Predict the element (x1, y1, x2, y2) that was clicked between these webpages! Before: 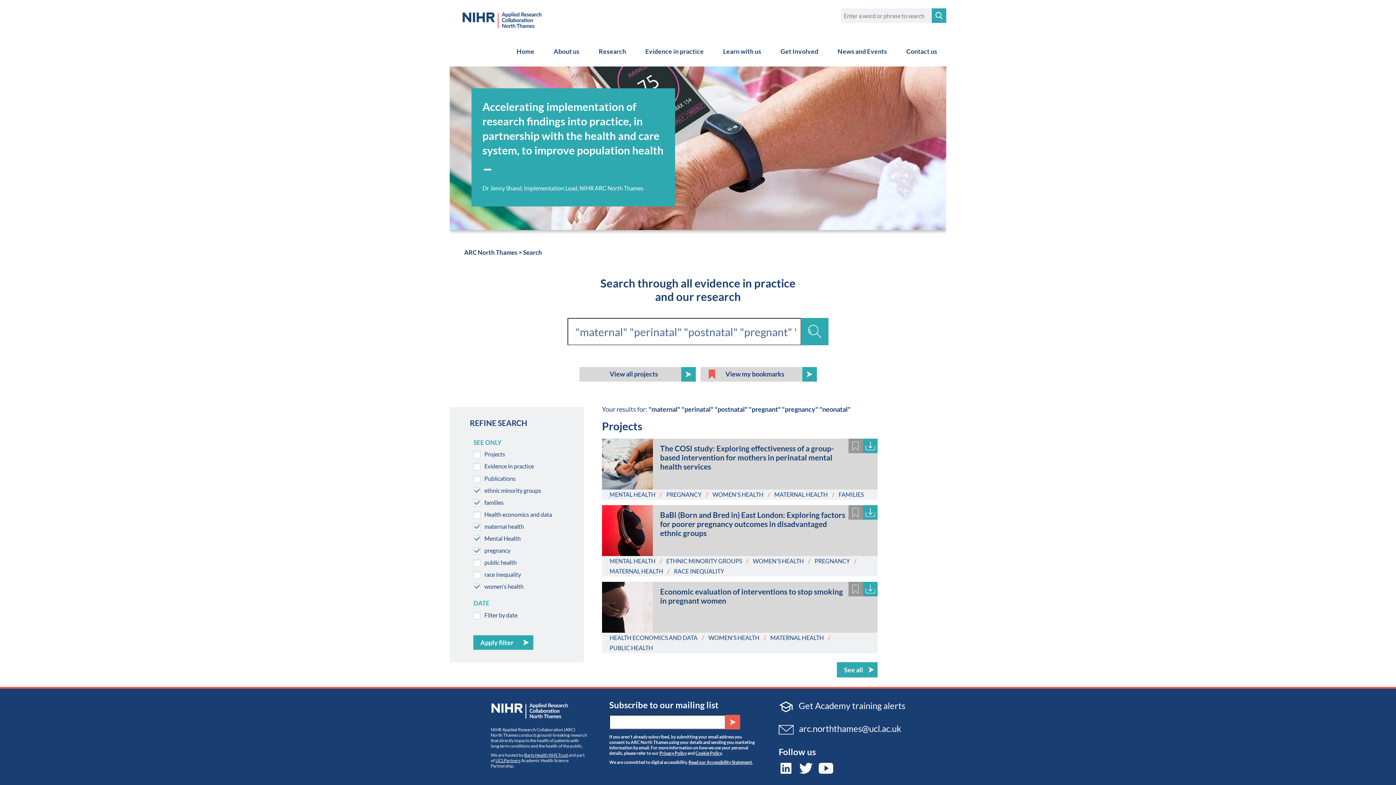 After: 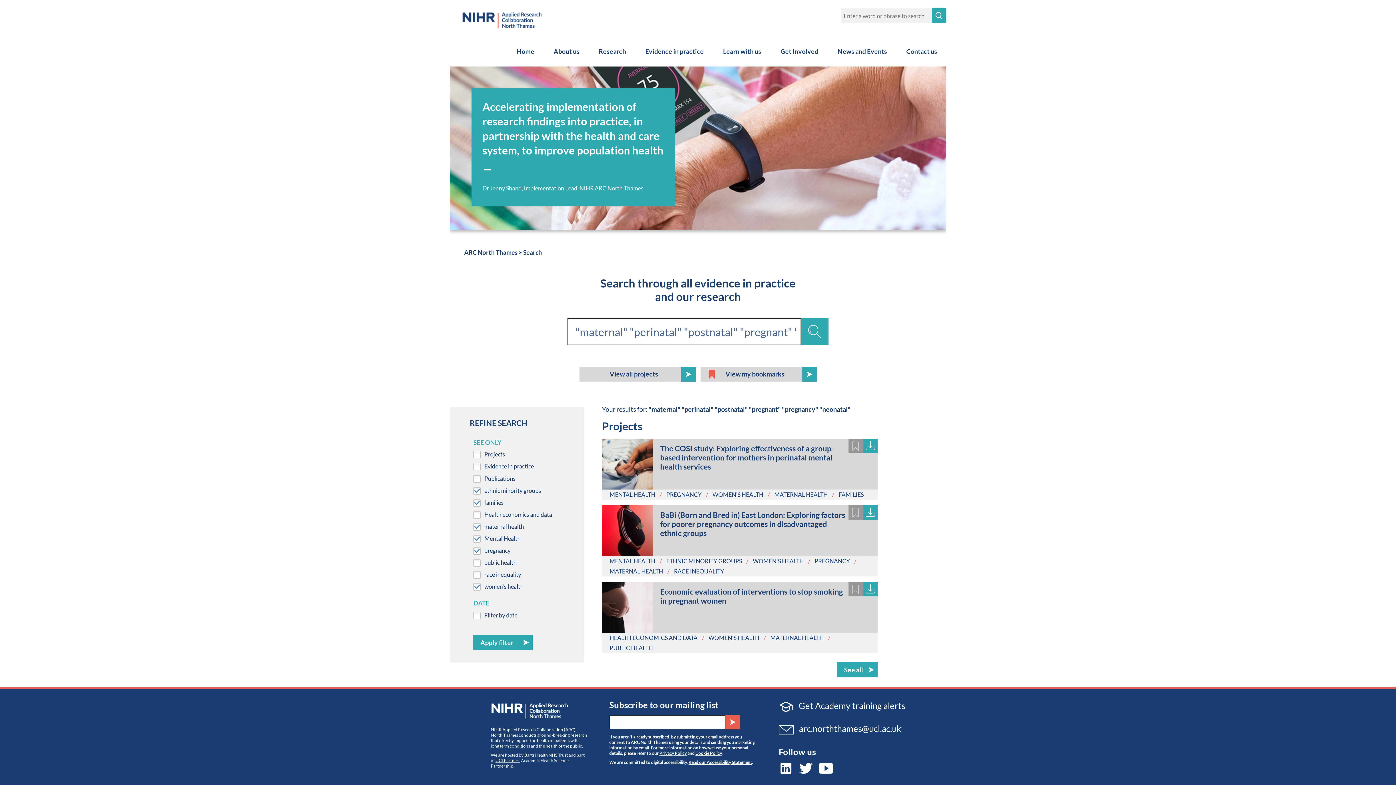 Action: bbox: (778, 762, 797, 772)